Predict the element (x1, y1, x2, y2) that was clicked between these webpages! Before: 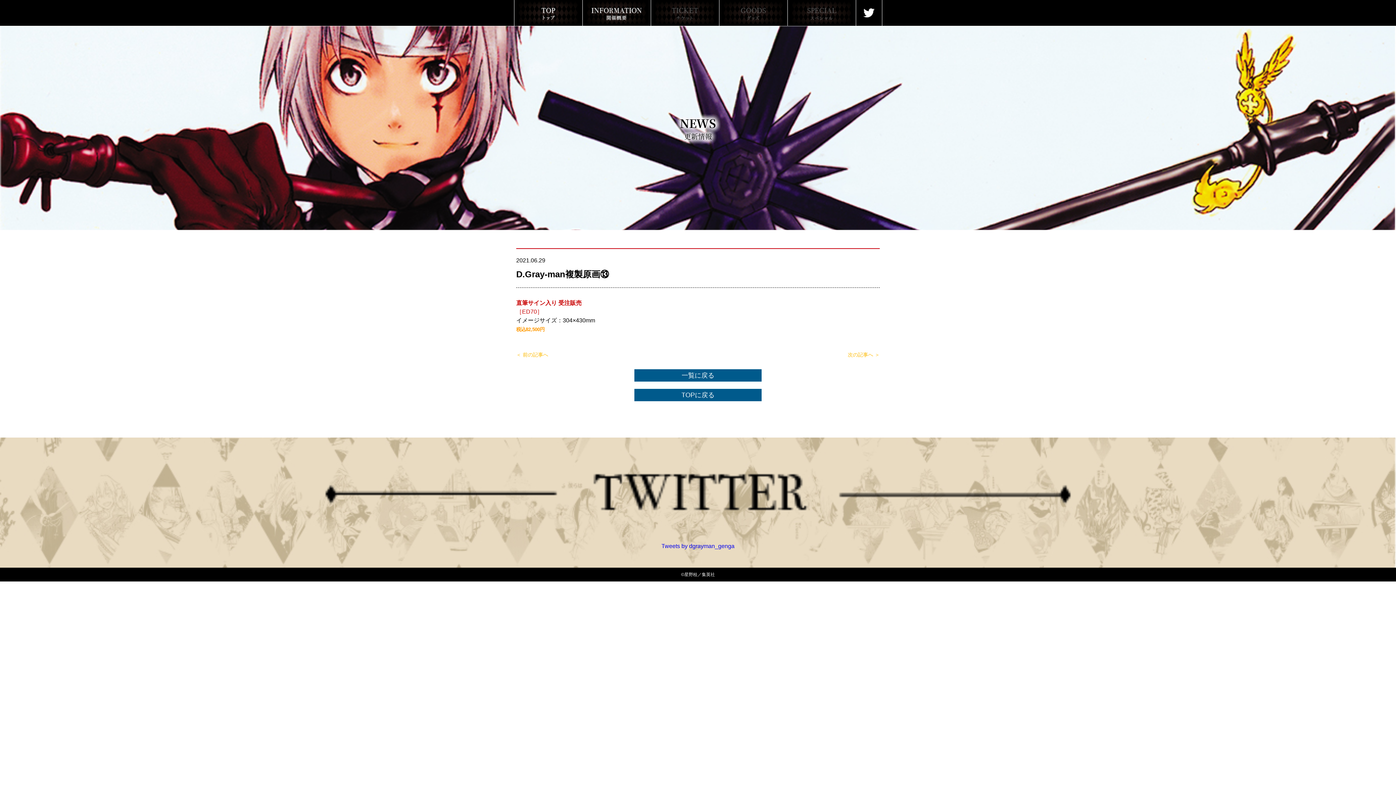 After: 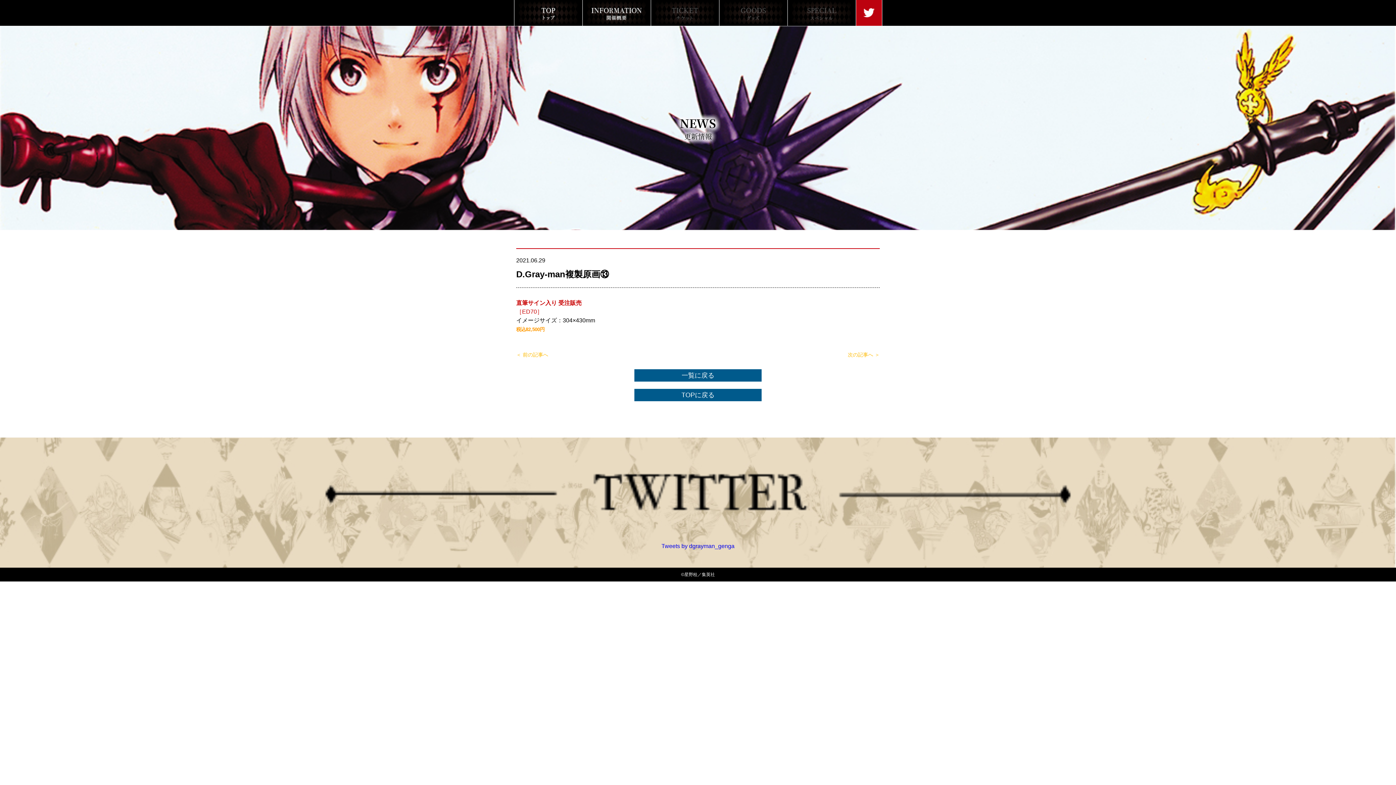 Action: bbox: (856, 0, 882, 25)